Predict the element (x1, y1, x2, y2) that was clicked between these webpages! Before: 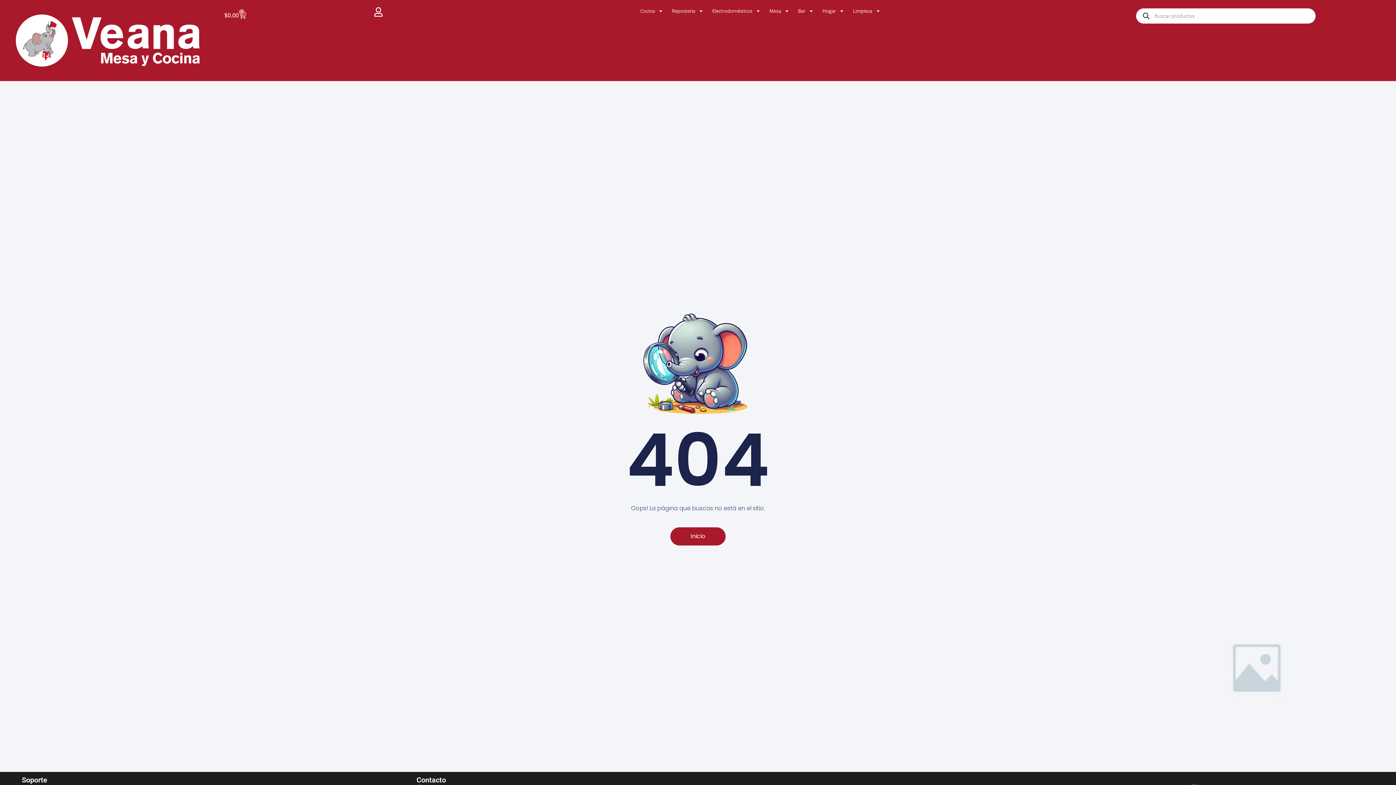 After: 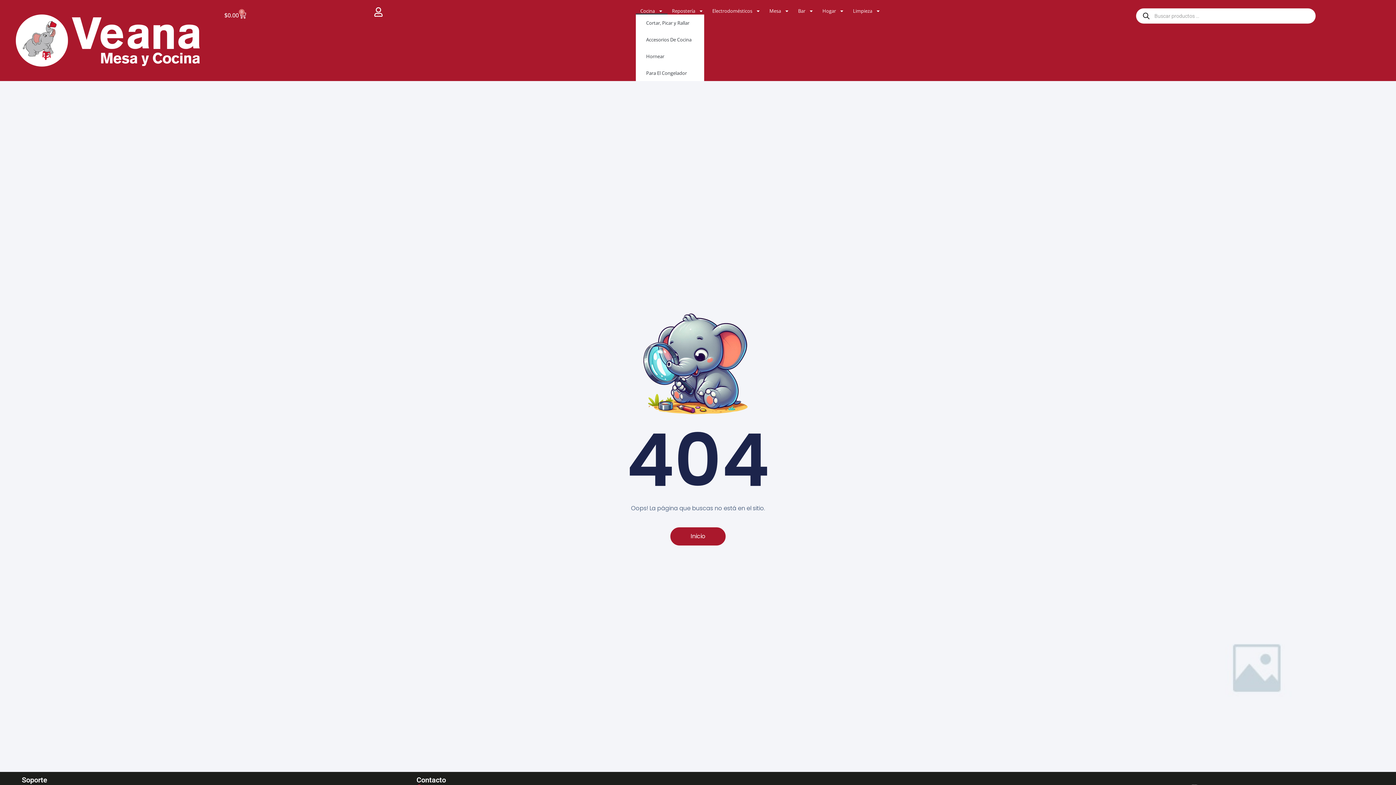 Action: label: Cocina bbox: (636, 7, 667, 14)